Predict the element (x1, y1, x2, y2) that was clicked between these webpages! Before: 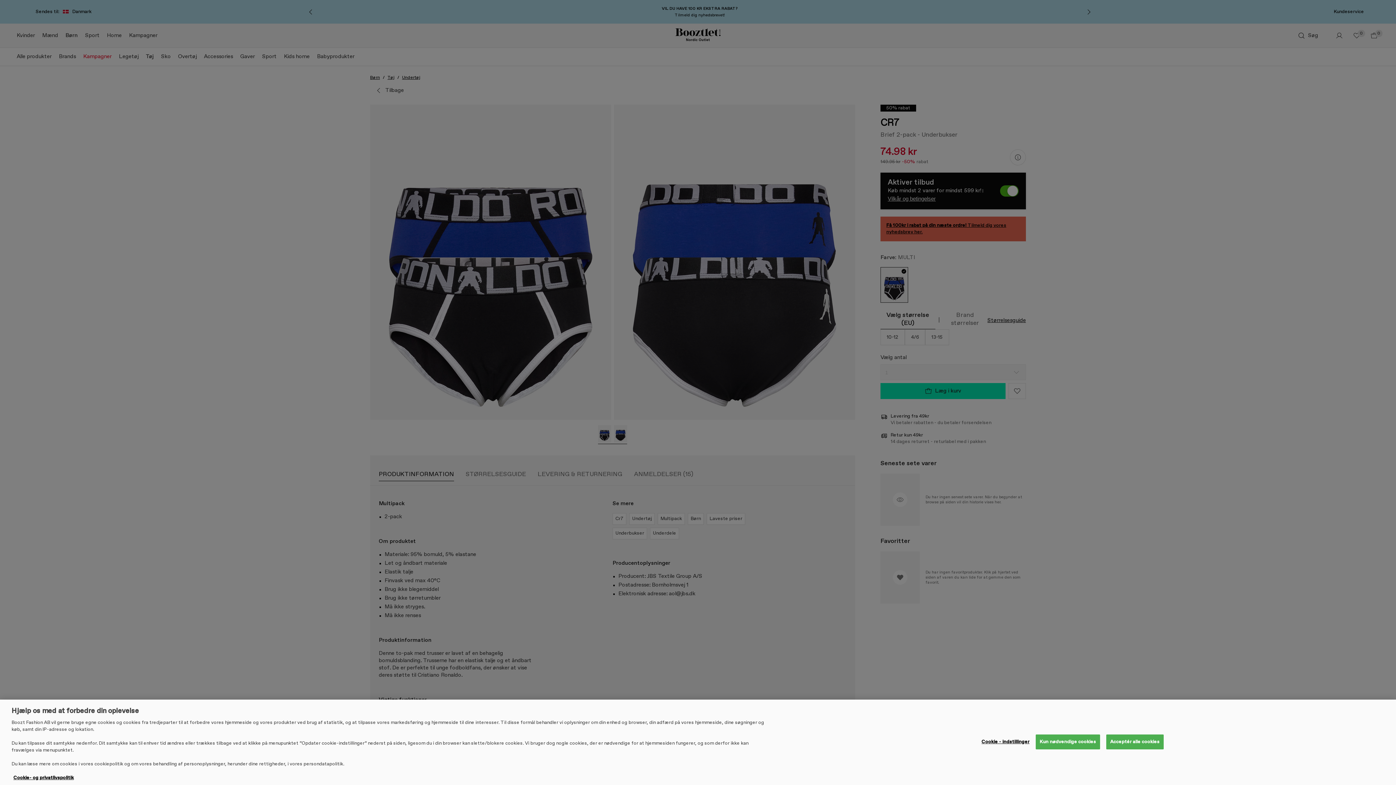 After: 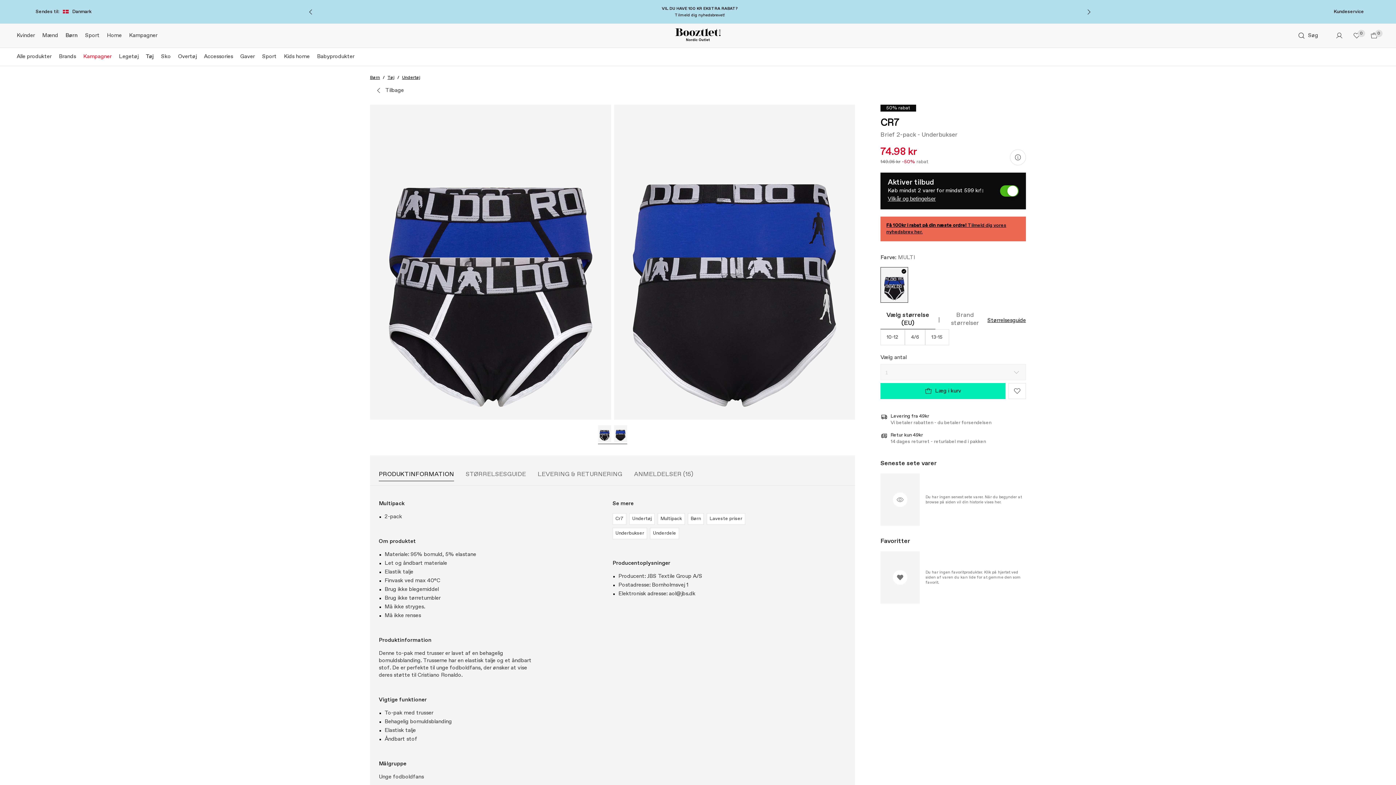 Action: label: Acceptér alle cookies bbox: (1106, 734, 1163, 749)